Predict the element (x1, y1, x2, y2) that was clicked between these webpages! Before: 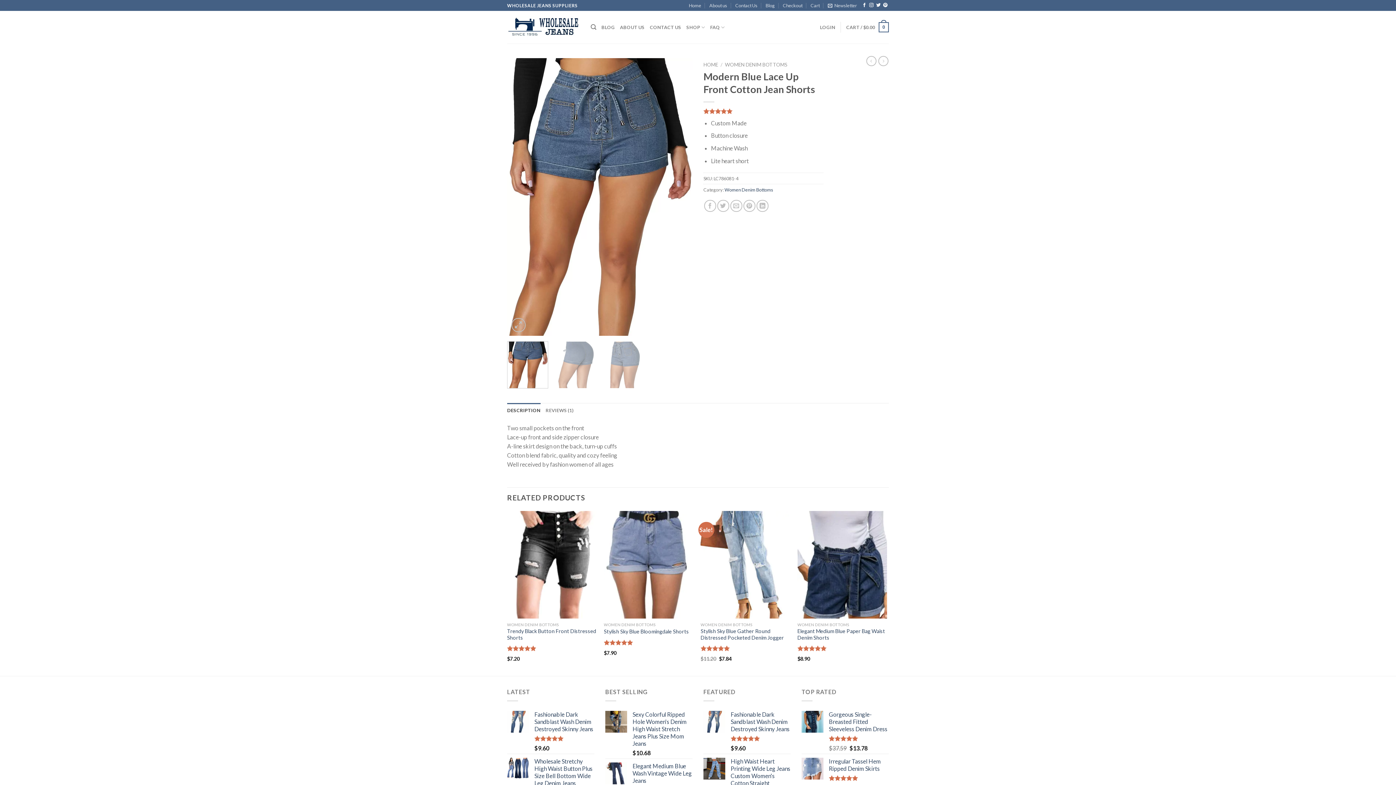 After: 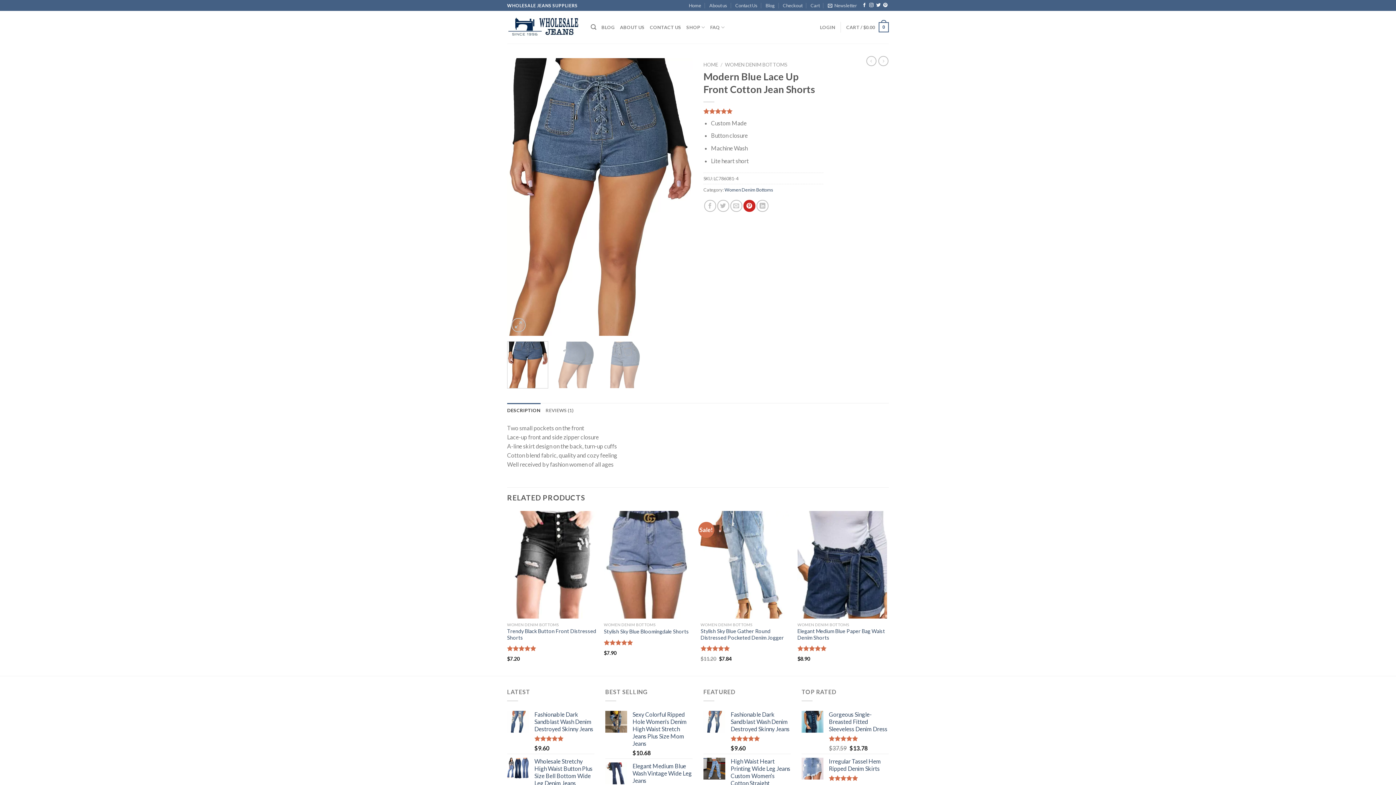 Action: label: Pin on Pinterest bbox: (743, 200, 755, 212)